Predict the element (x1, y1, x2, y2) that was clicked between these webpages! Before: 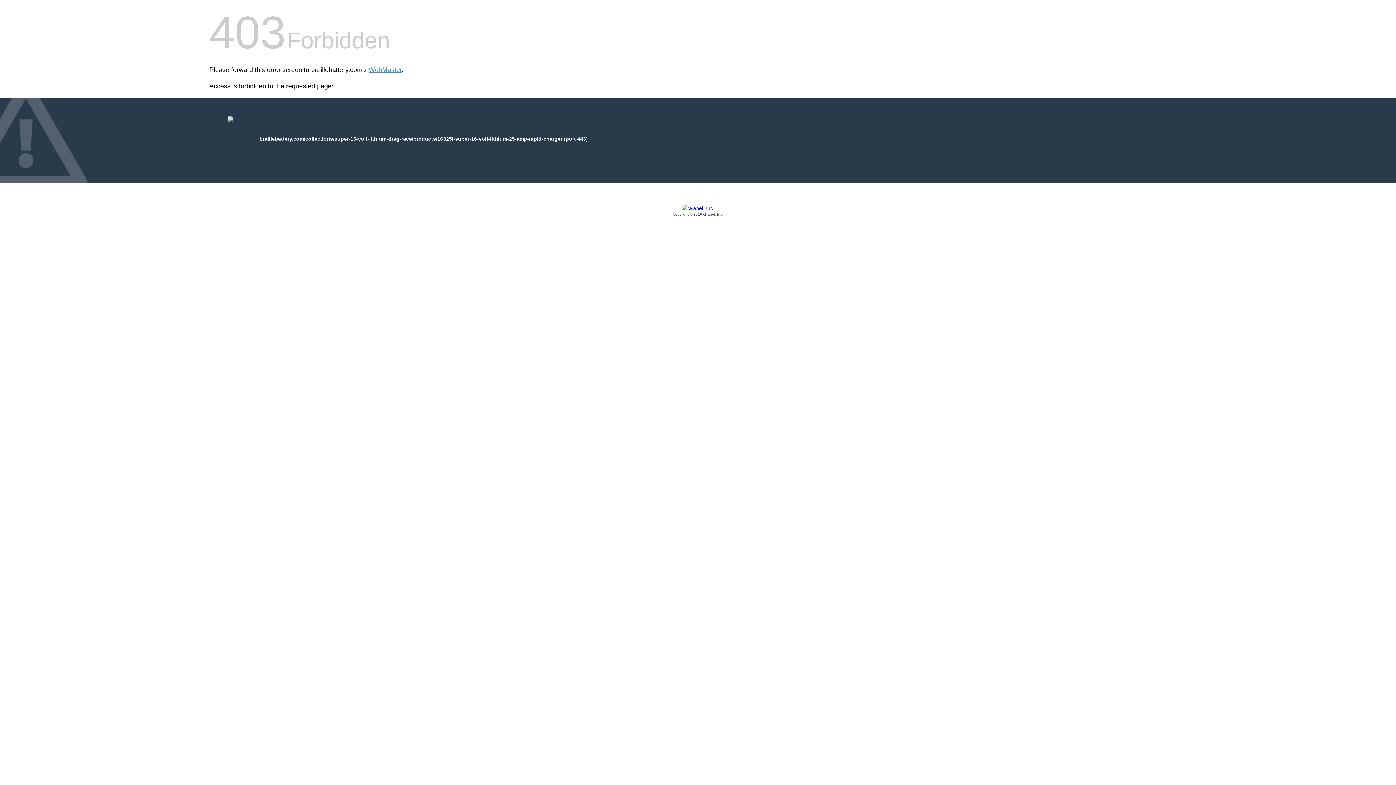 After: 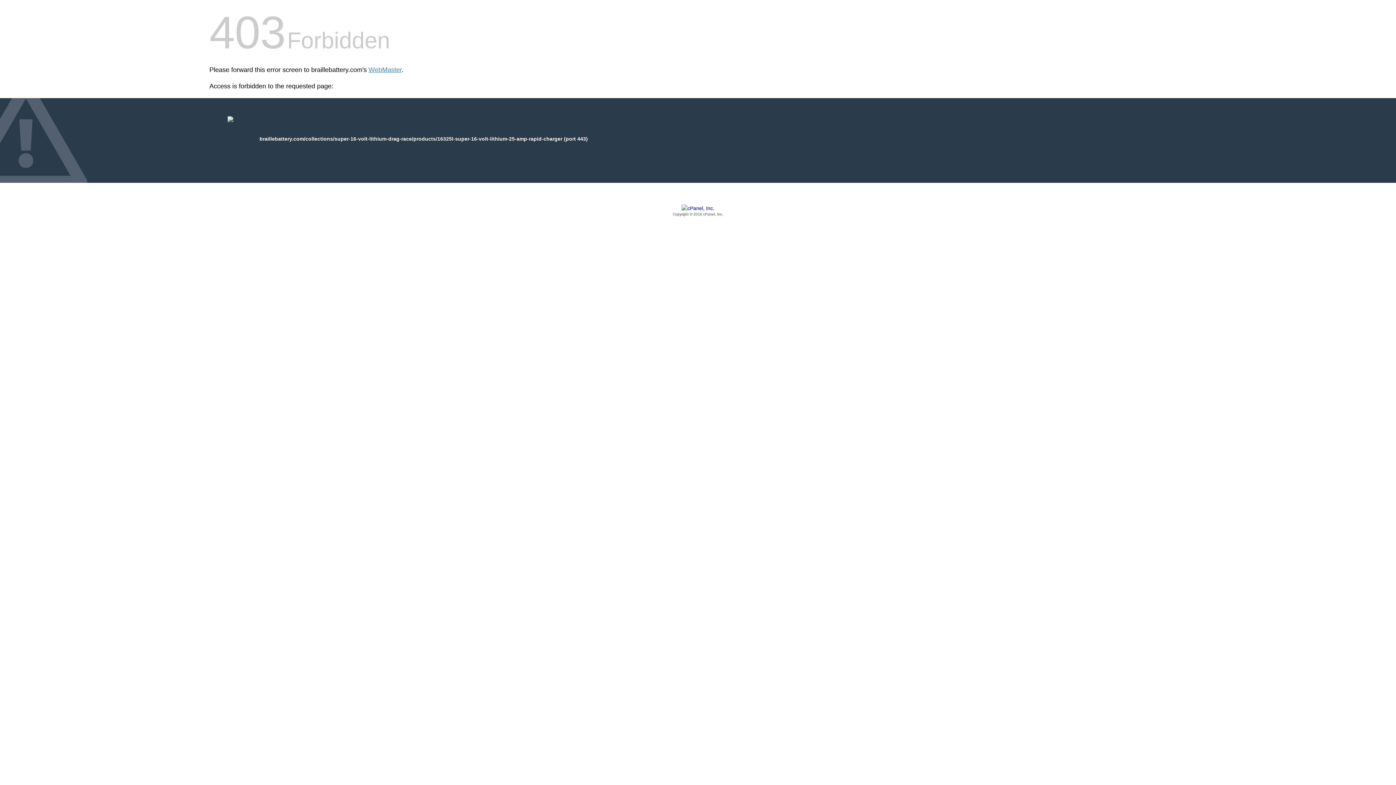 Action: label: Copyright © 2016 cPanel, Inc. bbox: (209, 205, 1186, 217)